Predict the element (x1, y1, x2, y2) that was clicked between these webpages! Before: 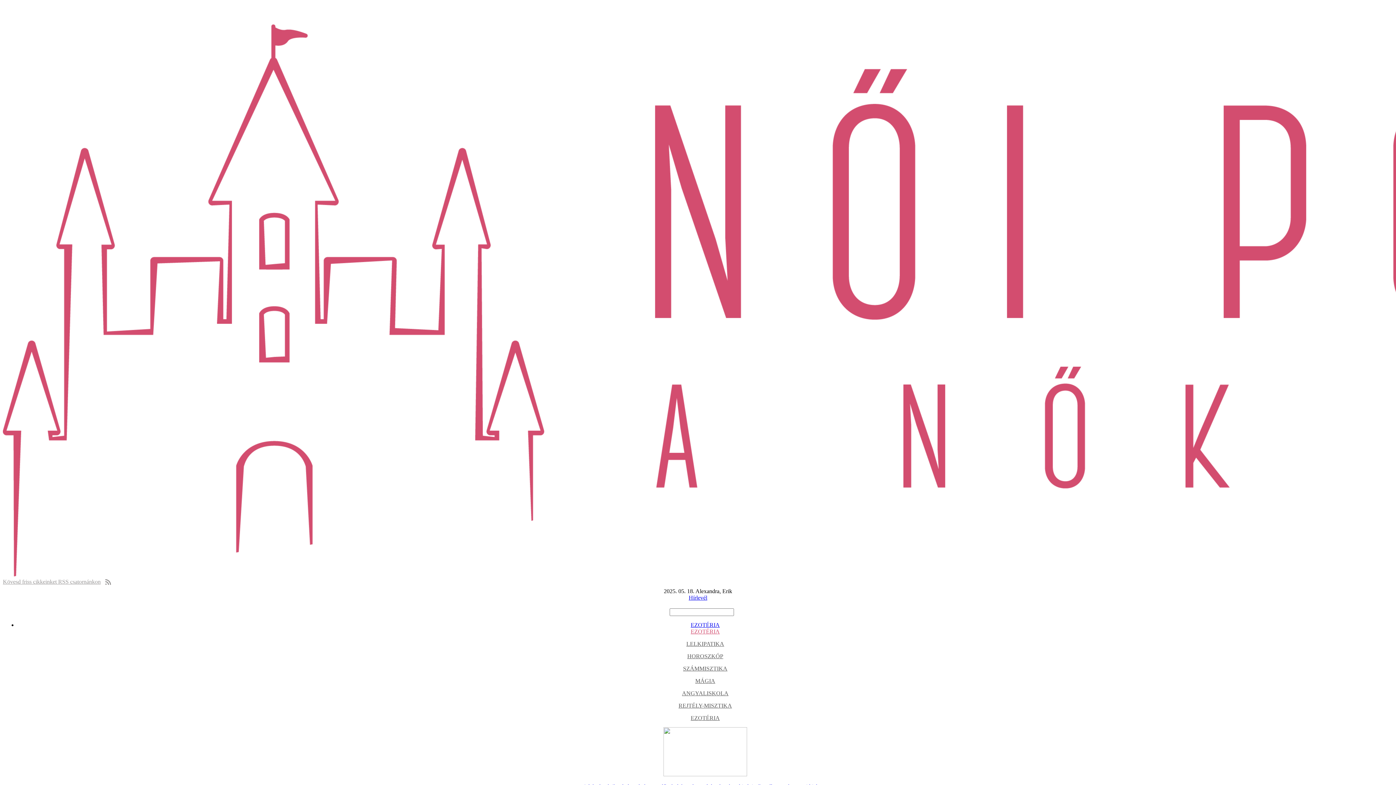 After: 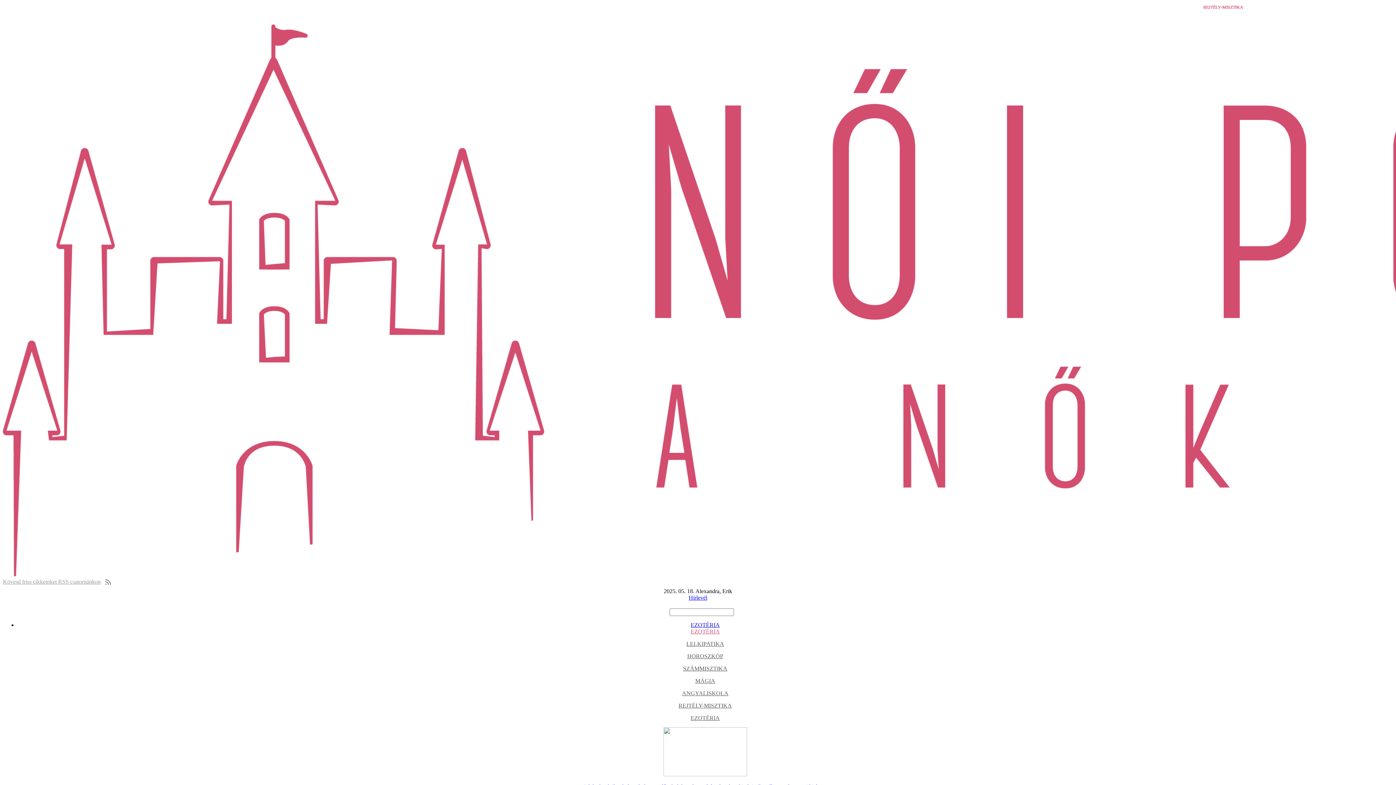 Action: label: REJTÉLY-MISZTIKA bbox: (678, 702, 732, 709)